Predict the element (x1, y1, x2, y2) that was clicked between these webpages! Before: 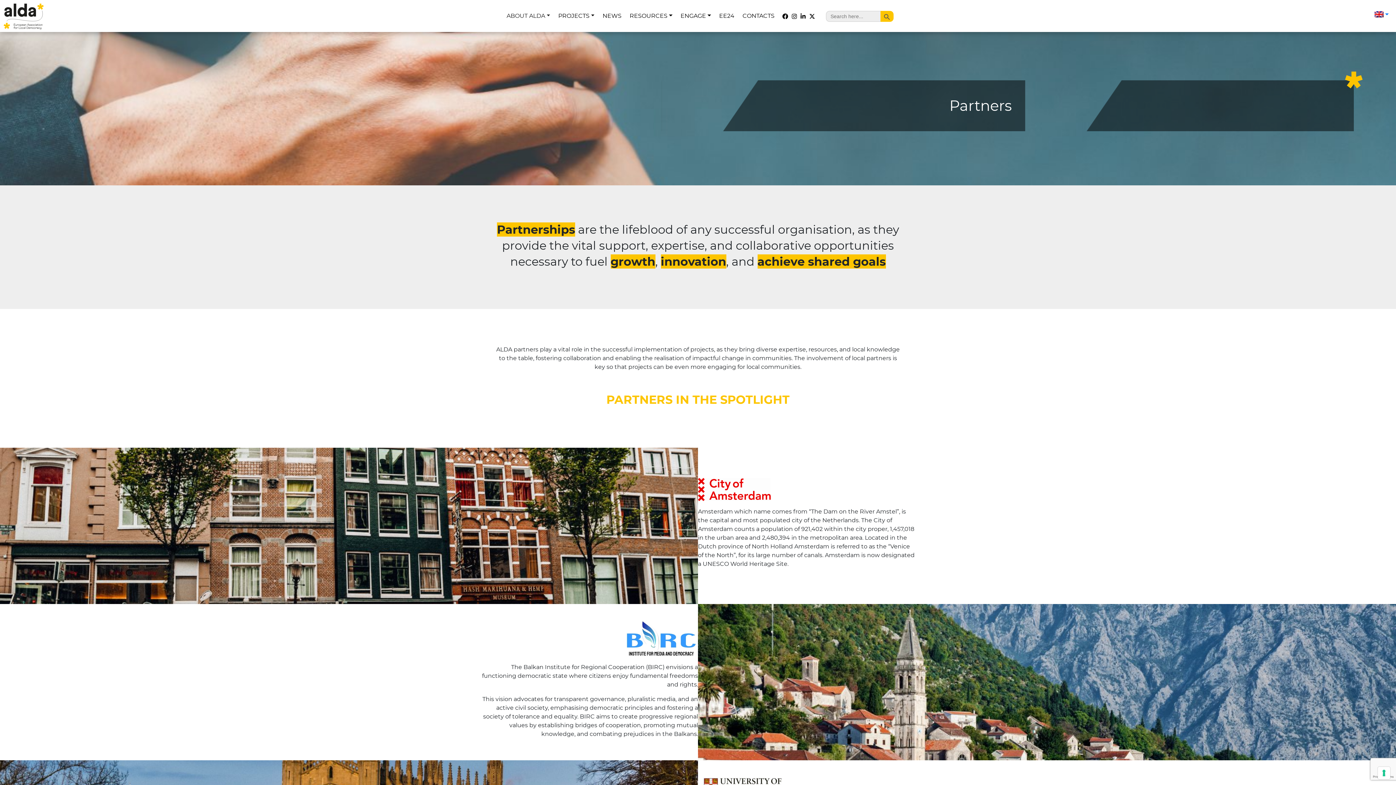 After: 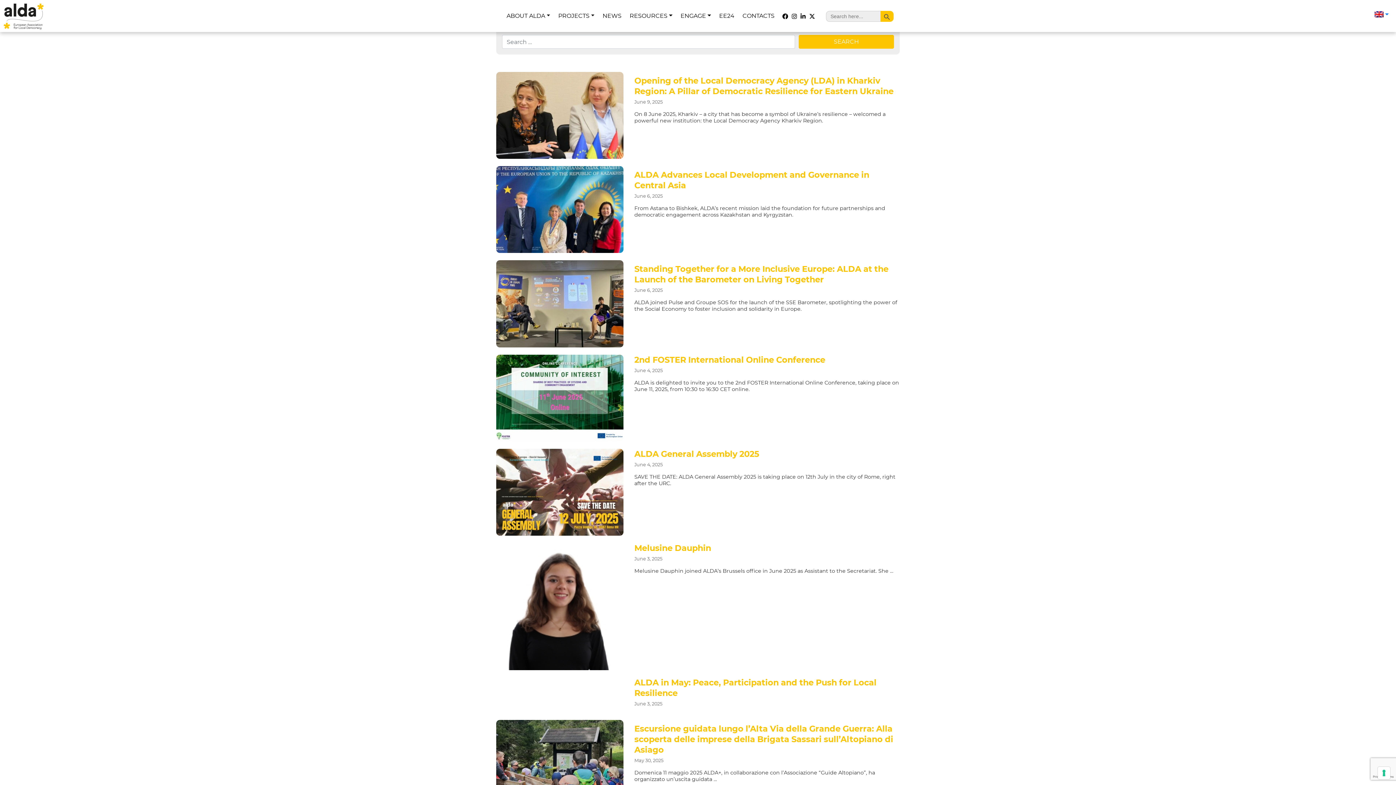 Action: bbox: (880, 9, 893, 22) label: Search Button